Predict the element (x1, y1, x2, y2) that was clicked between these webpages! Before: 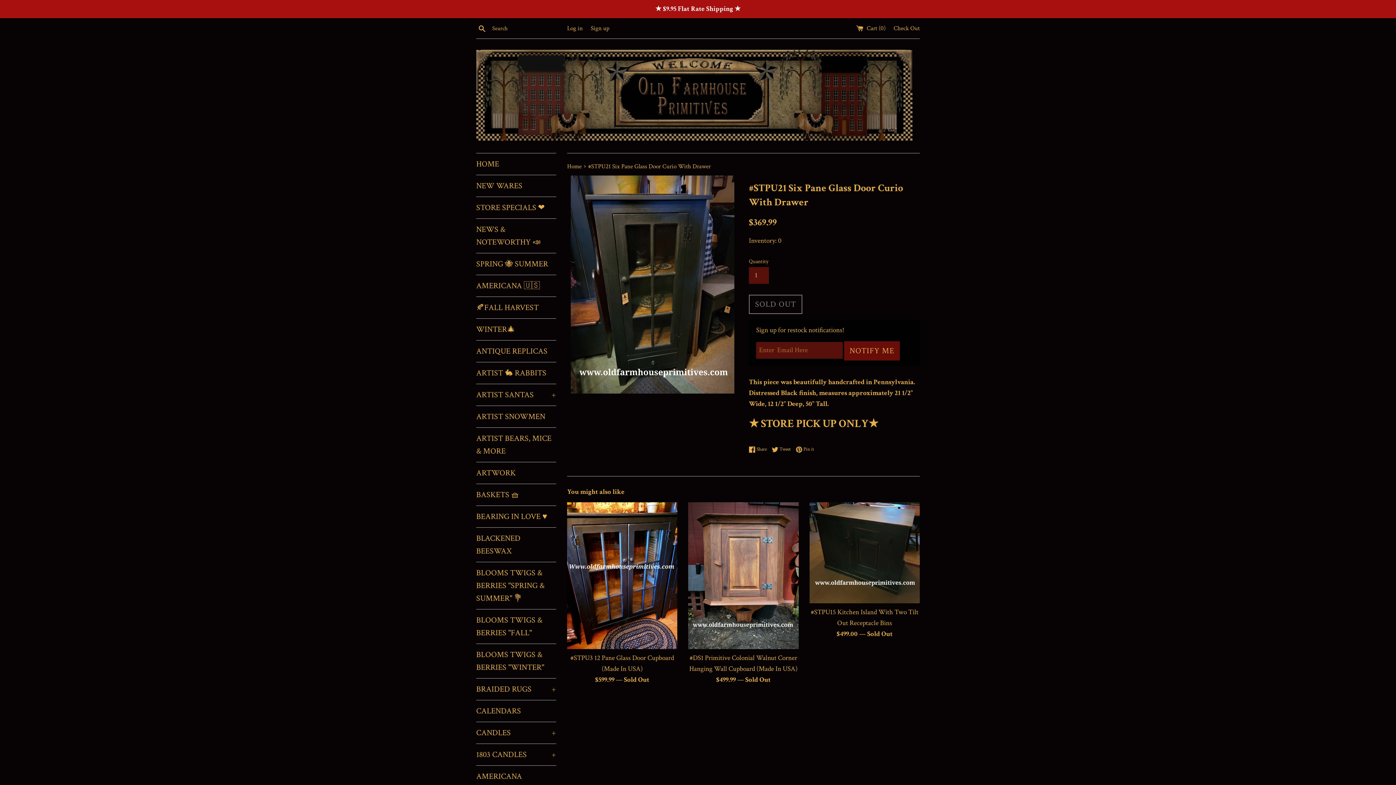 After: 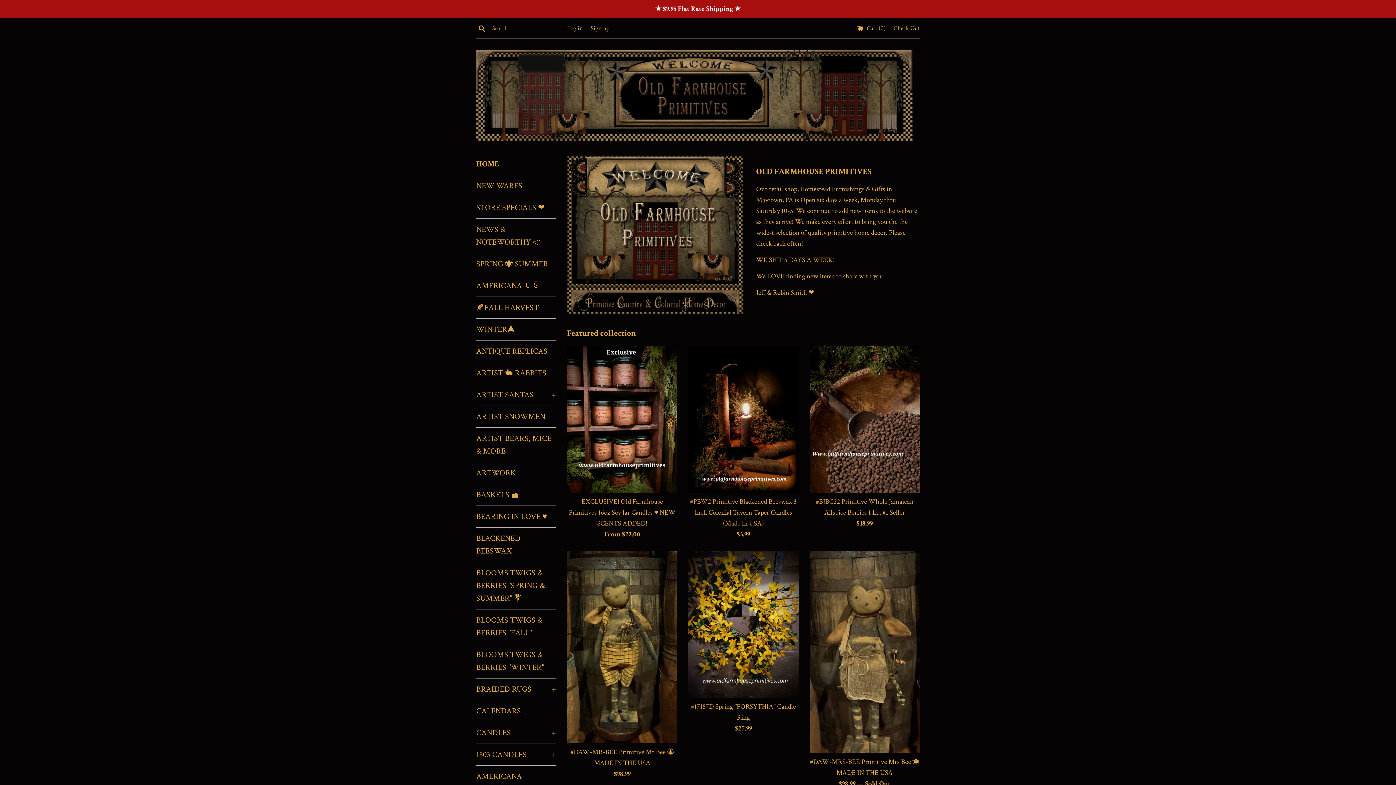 Action: bbox: (476, 153, 556, 174) label: HOME